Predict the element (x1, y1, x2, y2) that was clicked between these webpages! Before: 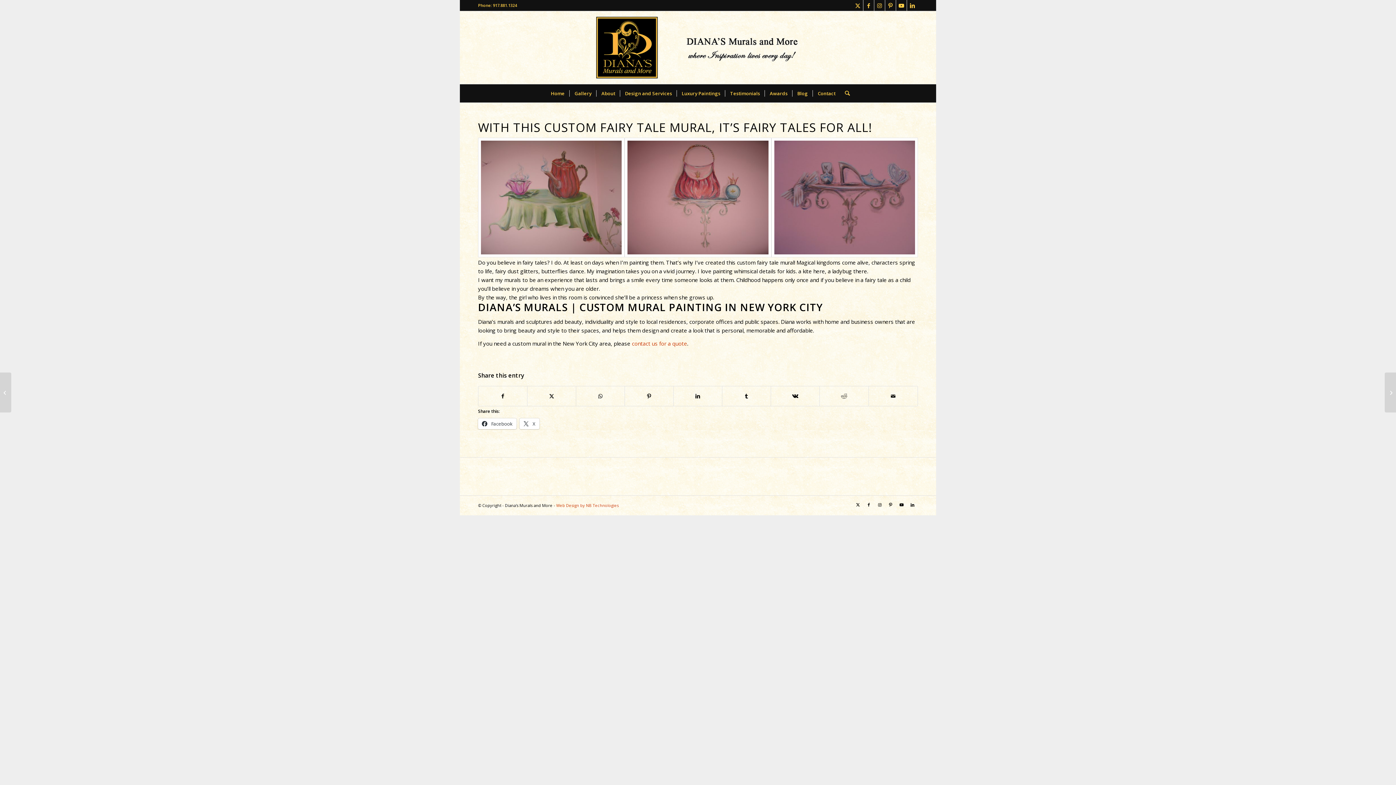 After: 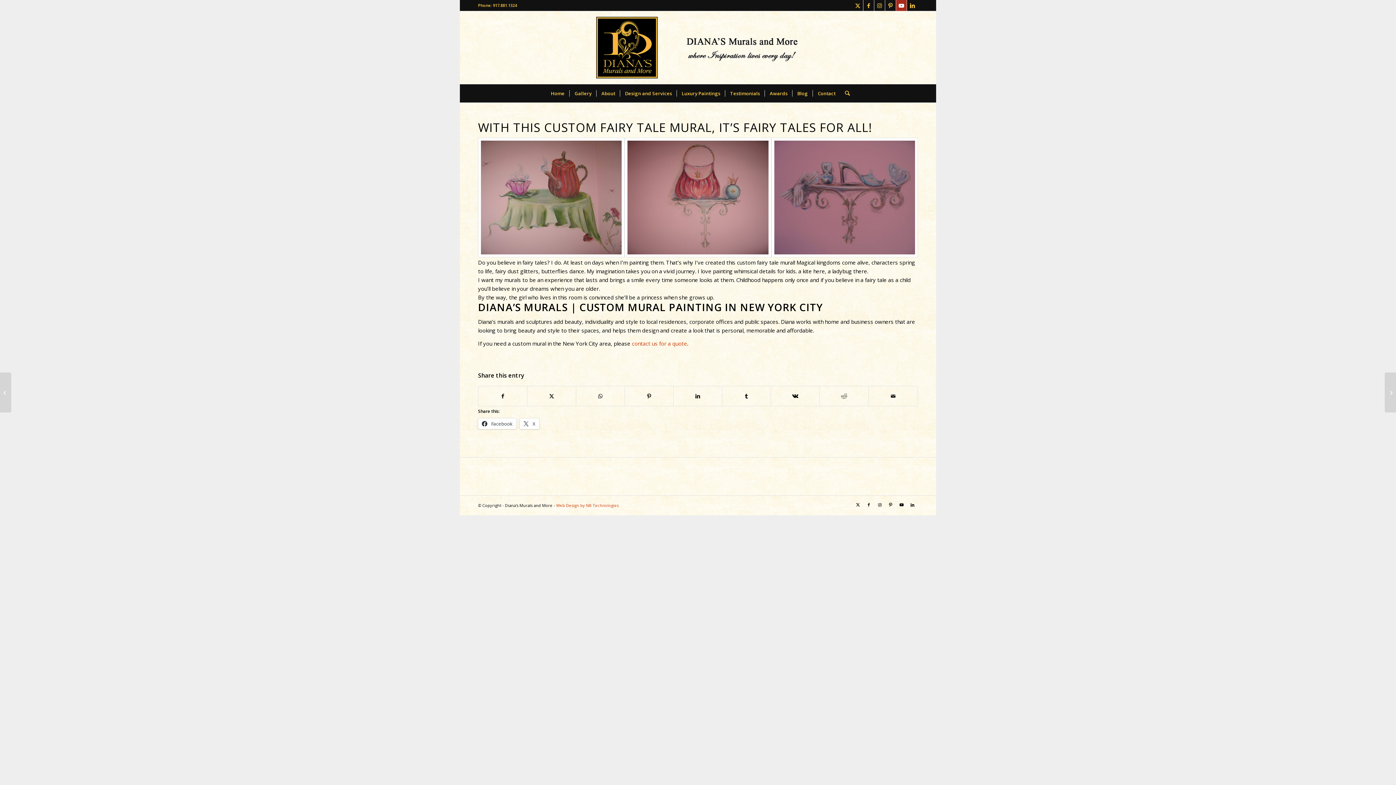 Action: bbox: (896, 0, 906, 10) label: Link to Youtube